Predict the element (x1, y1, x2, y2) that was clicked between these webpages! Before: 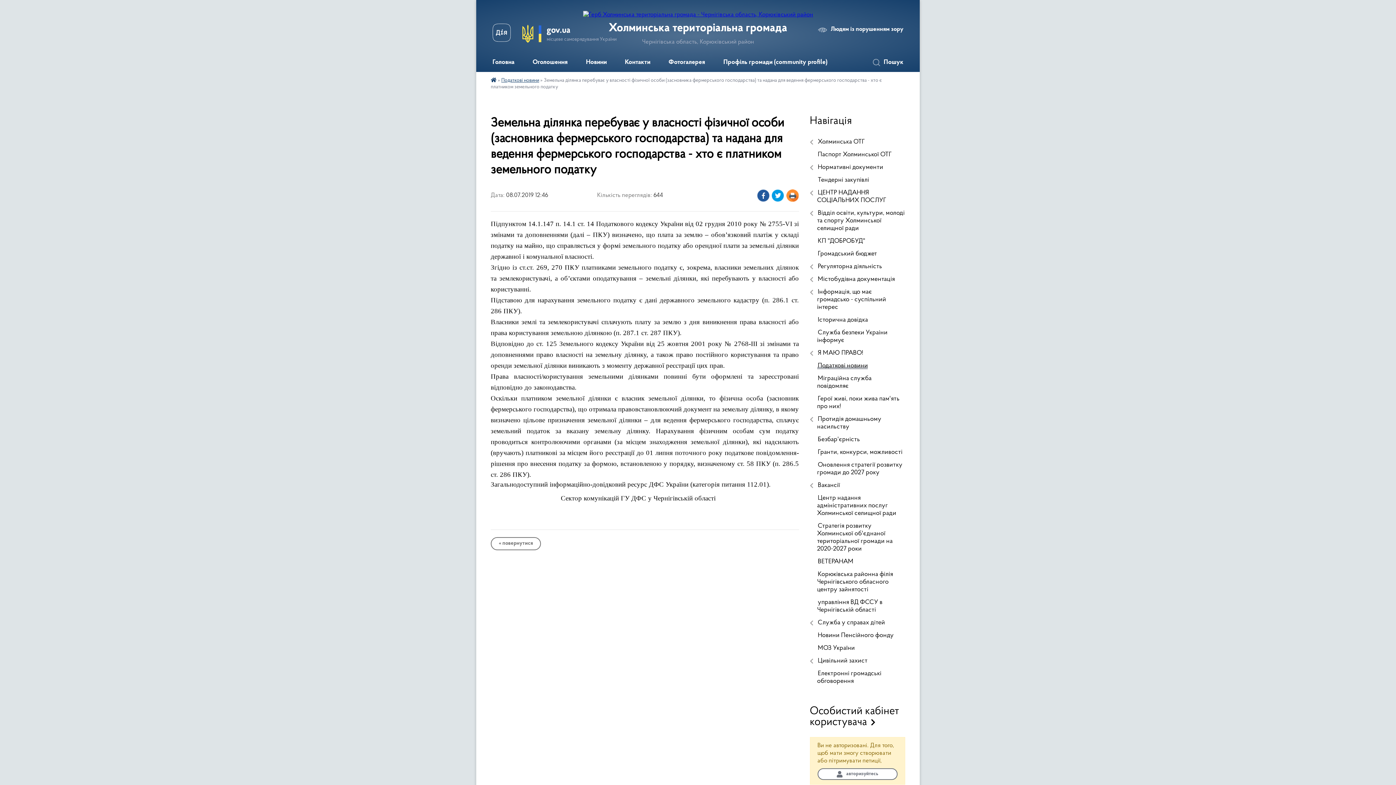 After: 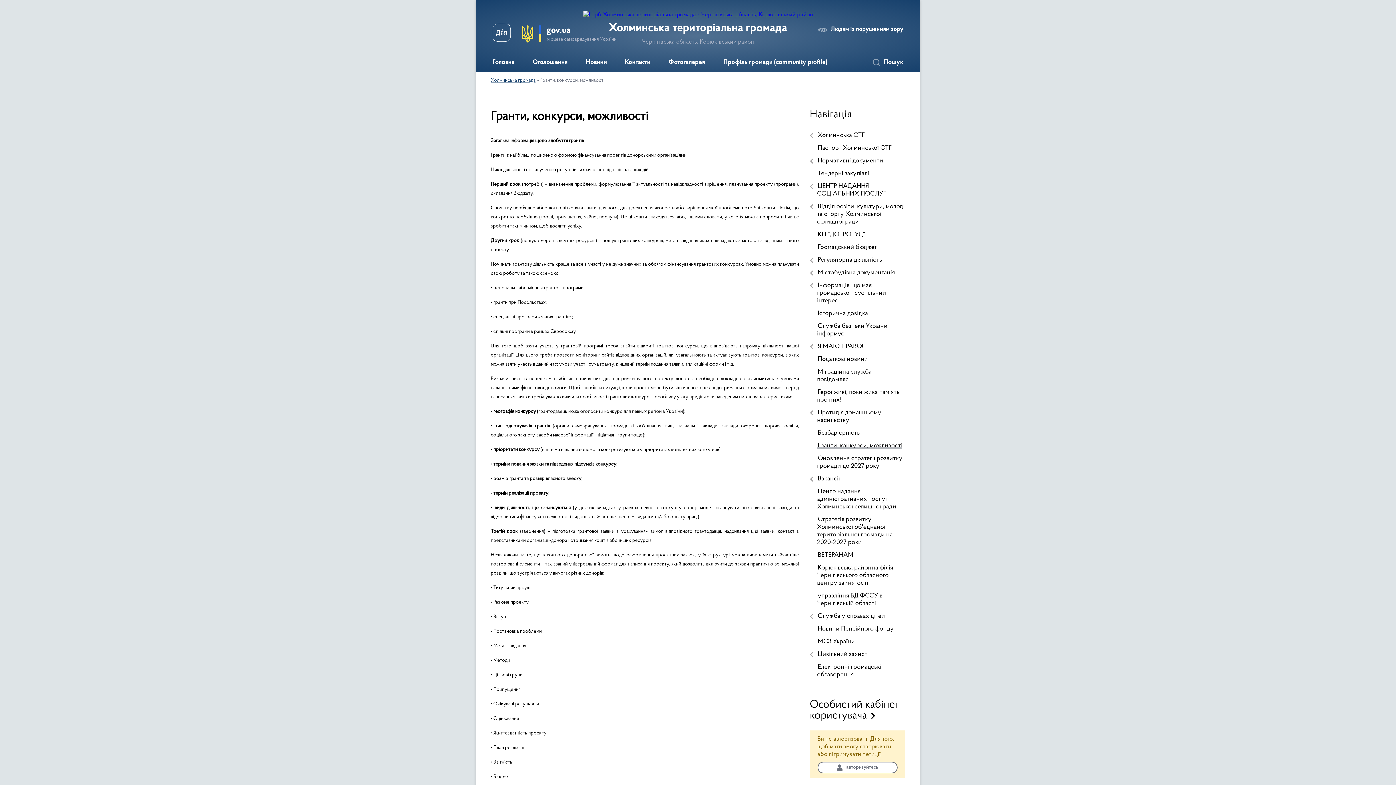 Action: label: Гранти, конкурси, можливості bbox: (810, 446, 905, 459)